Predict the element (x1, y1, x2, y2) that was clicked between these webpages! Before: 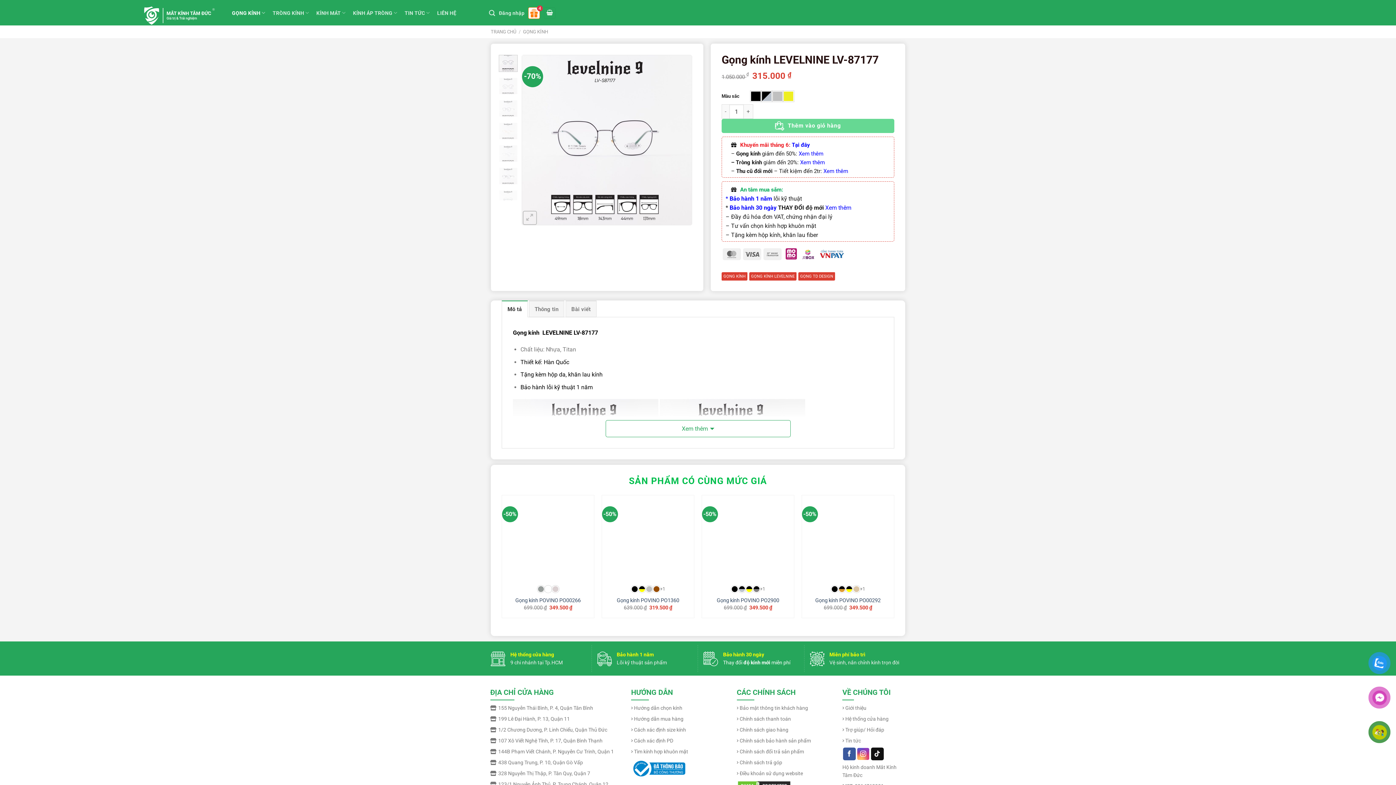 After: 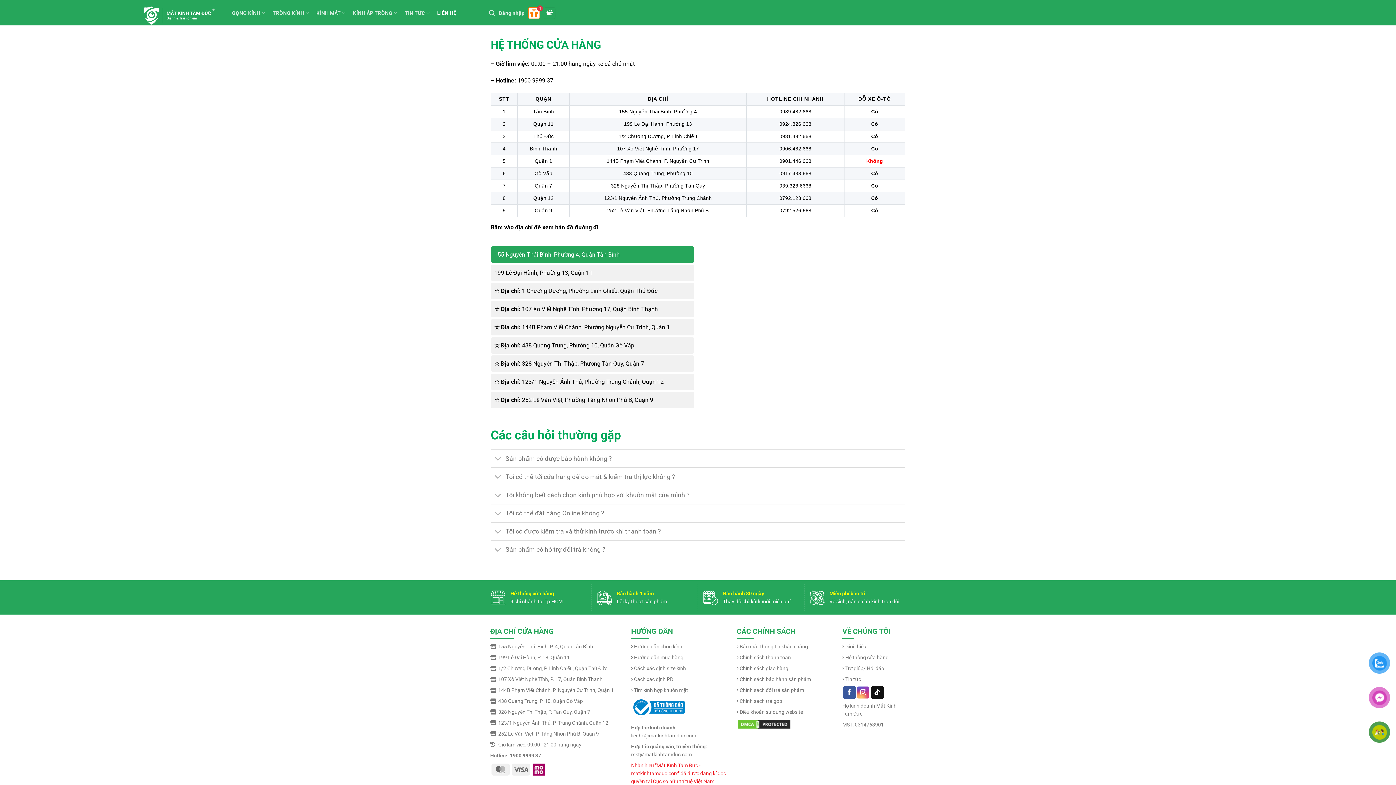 Action: bbox: (845, 549, 905, 557) label: Trợ giúp/ Hỏi đáp